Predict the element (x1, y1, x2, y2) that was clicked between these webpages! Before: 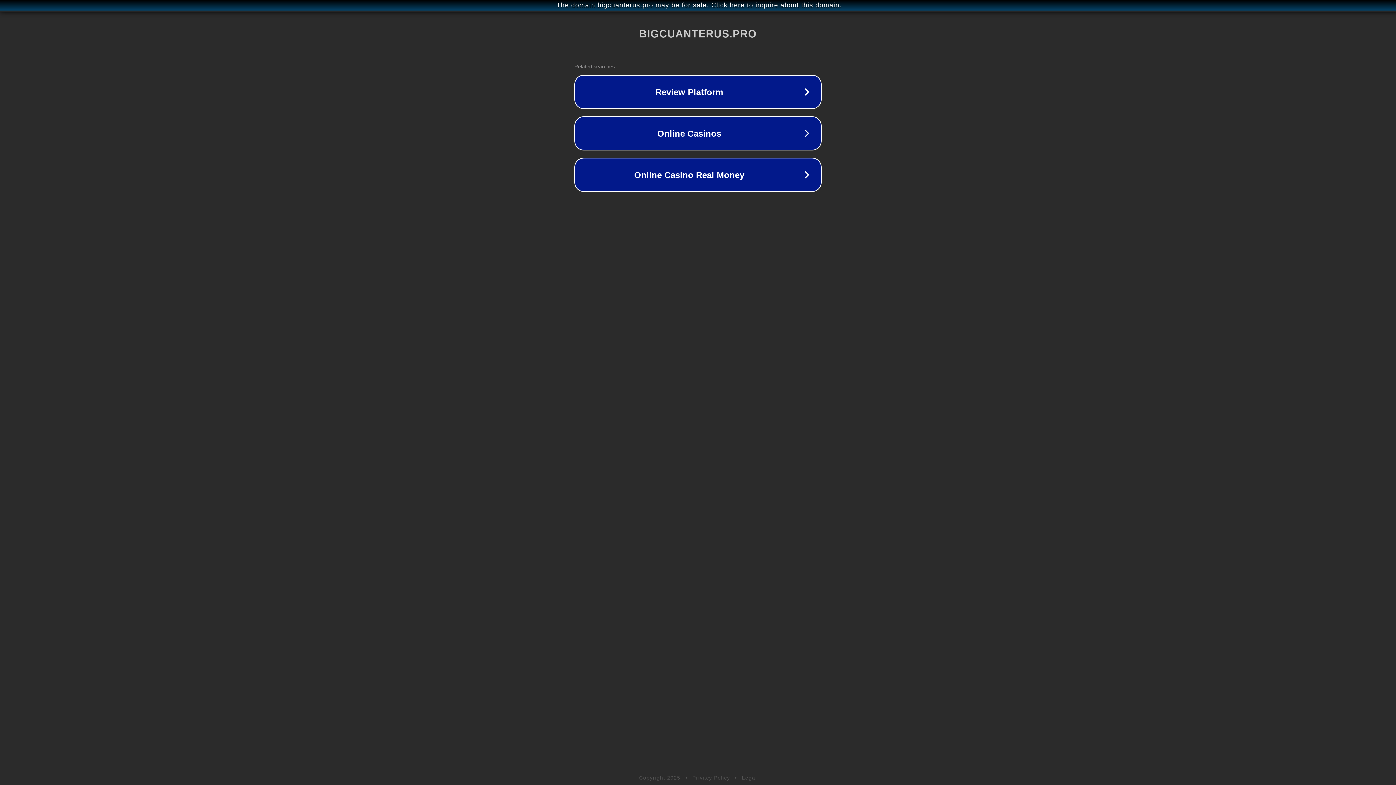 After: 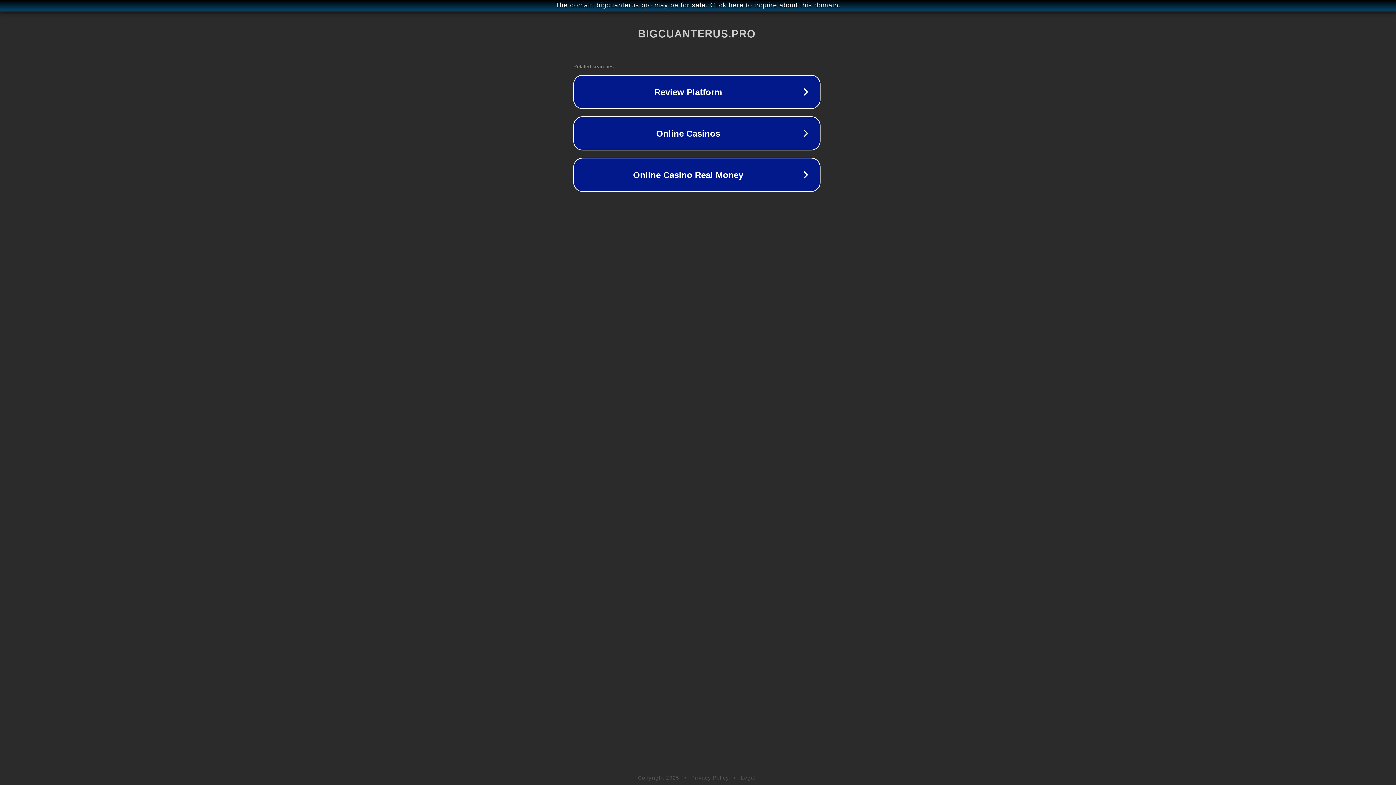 Action: label: The domain bigcuanterus.pro may be for sale. Click here to inquire about this domain. bbox: (1, 1, 1397, 9)